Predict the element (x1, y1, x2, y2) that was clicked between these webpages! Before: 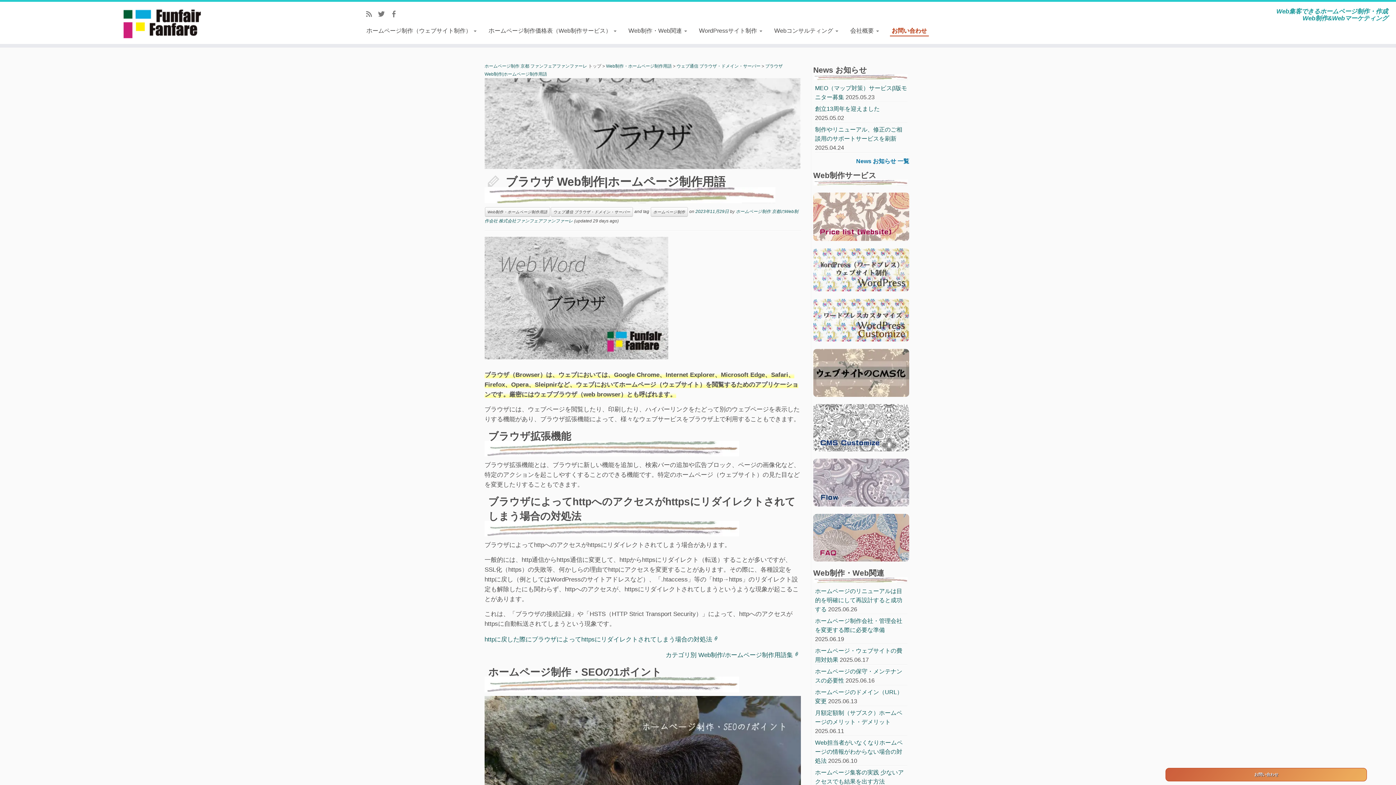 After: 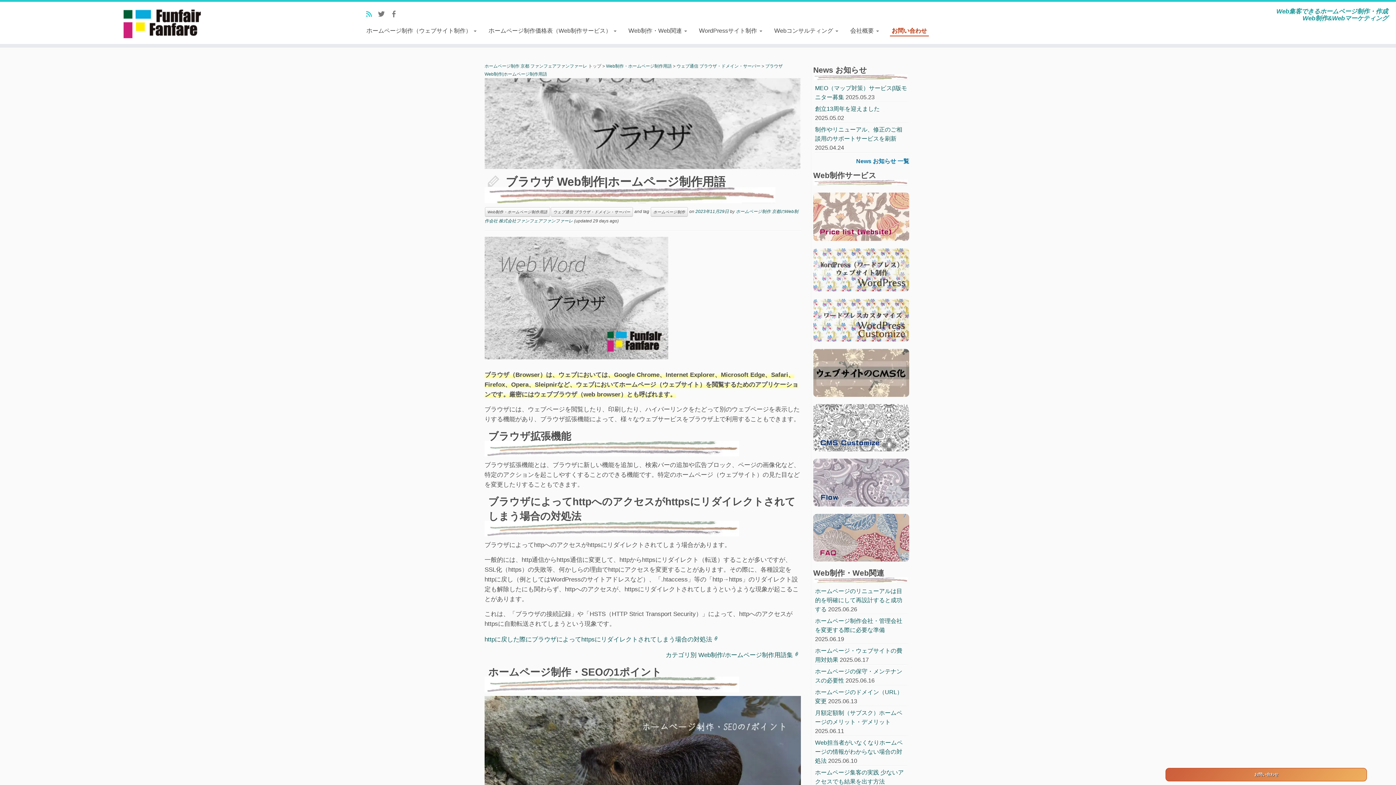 Action: bbox: (365, 10, 377, 19)